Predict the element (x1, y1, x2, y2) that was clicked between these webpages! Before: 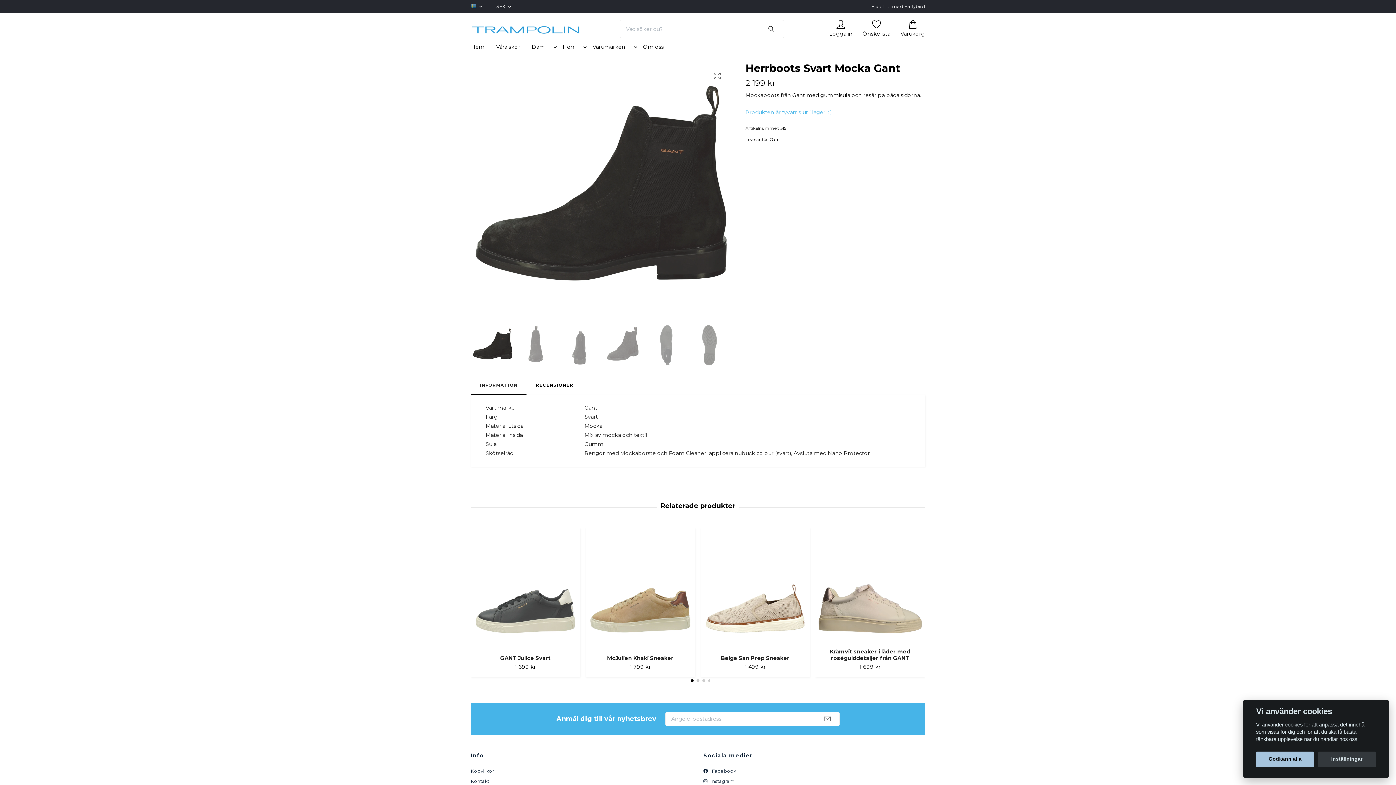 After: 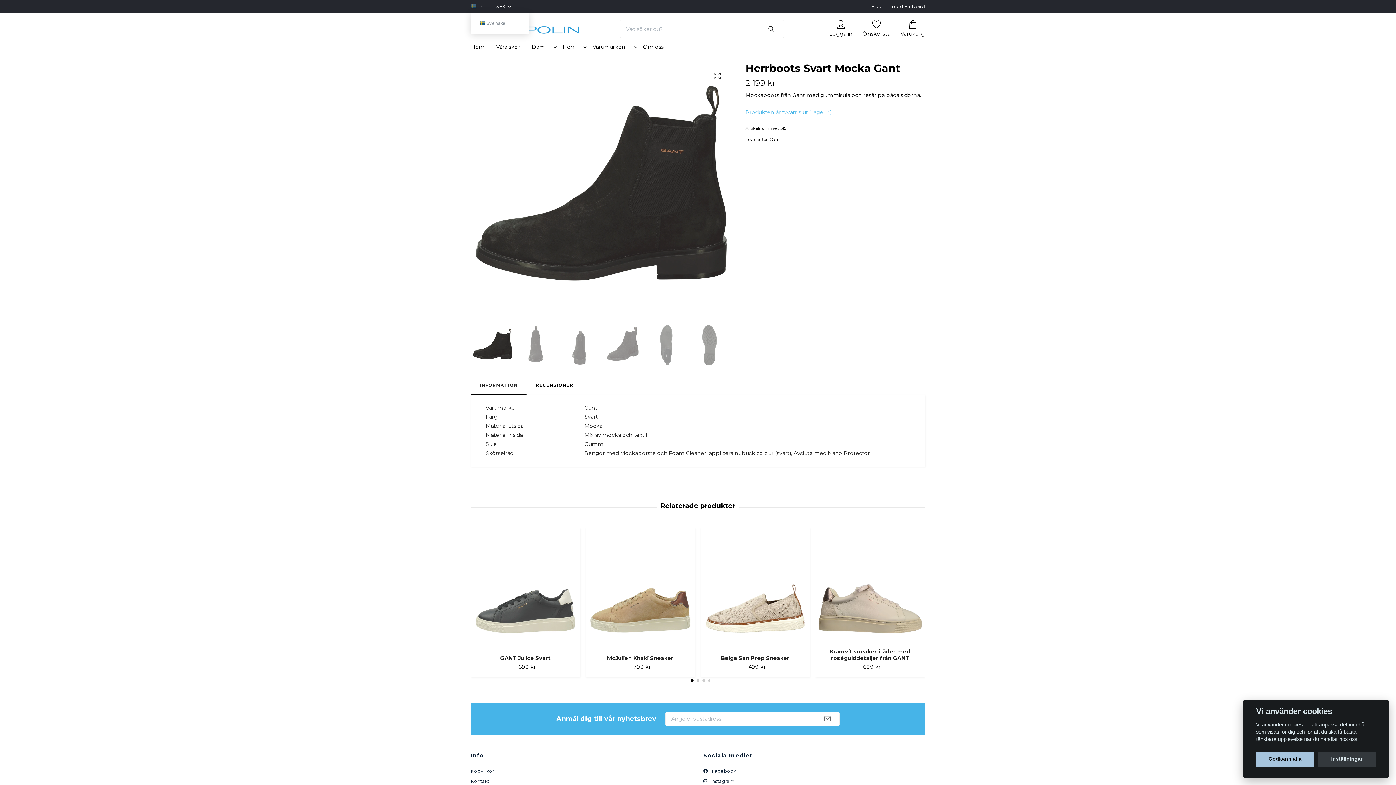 Action: bbox: (470, 3, 482, 9) label:  